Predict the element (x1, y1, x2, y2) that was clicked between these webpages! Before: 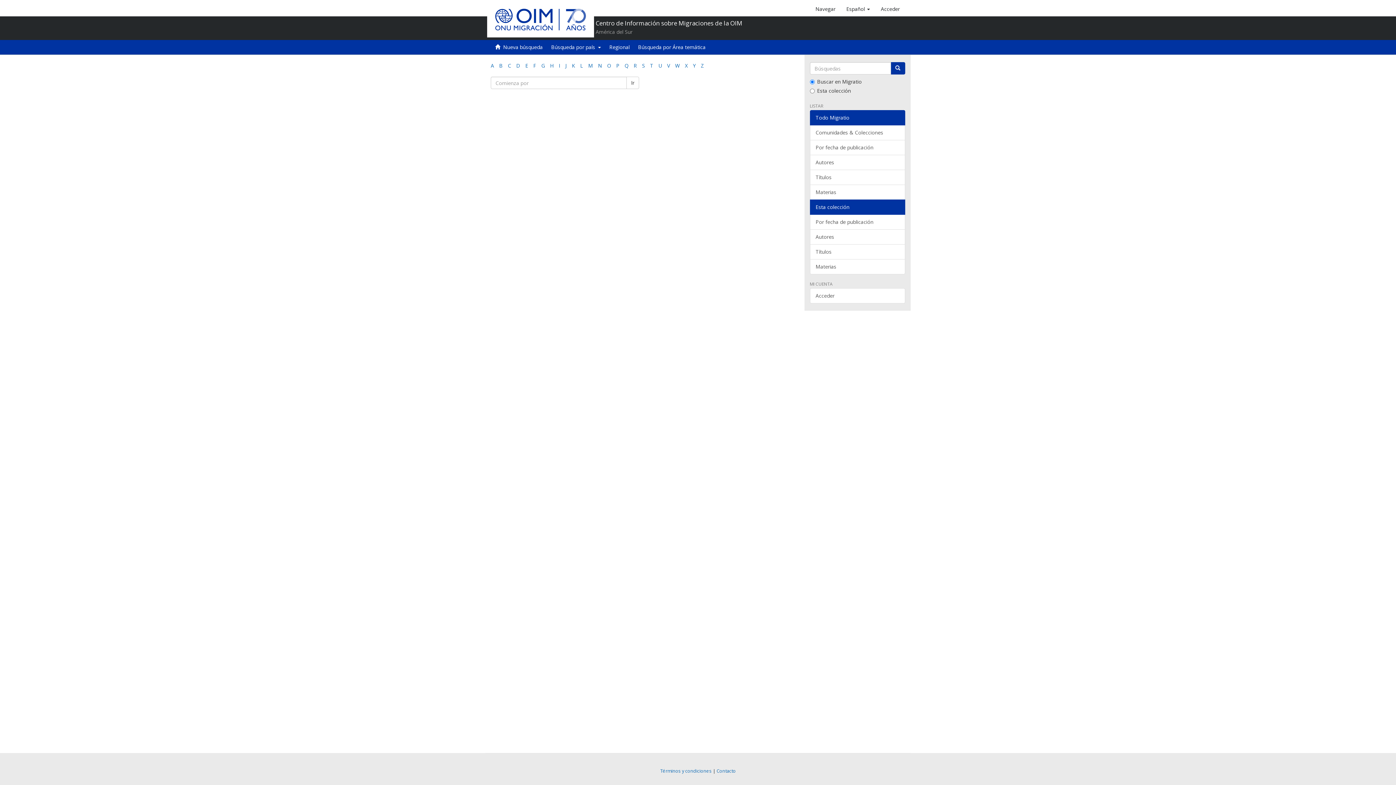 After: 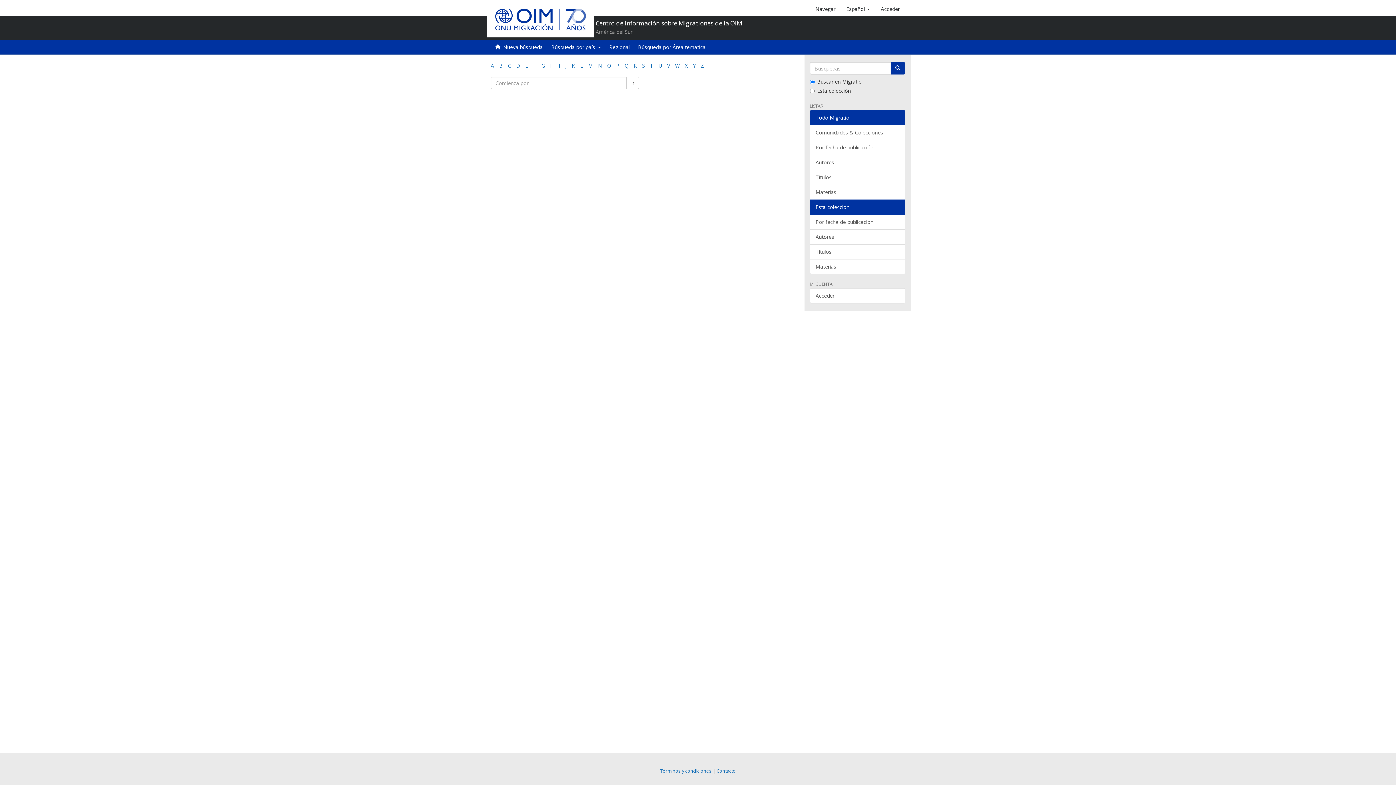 Action: bbox: (658, 62, 662, 69) label: U